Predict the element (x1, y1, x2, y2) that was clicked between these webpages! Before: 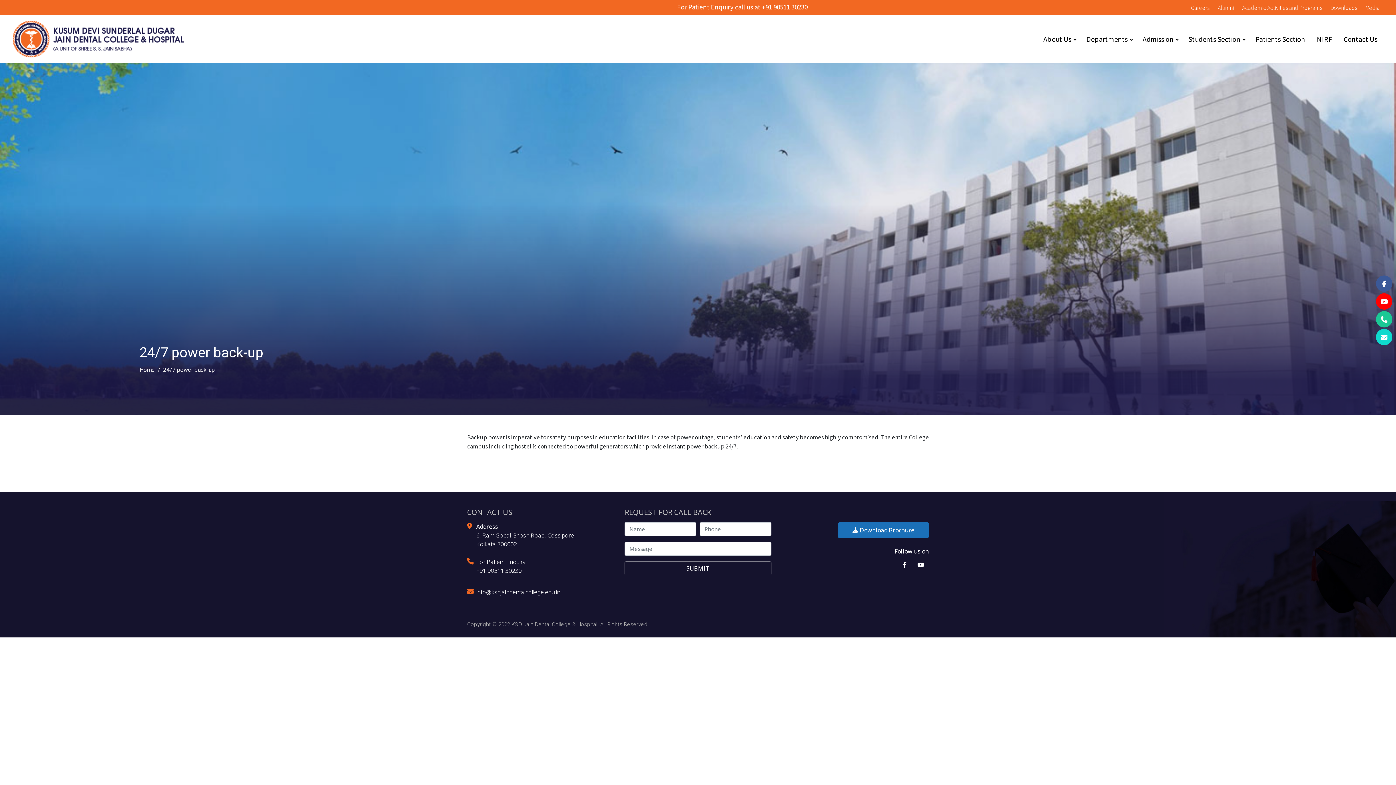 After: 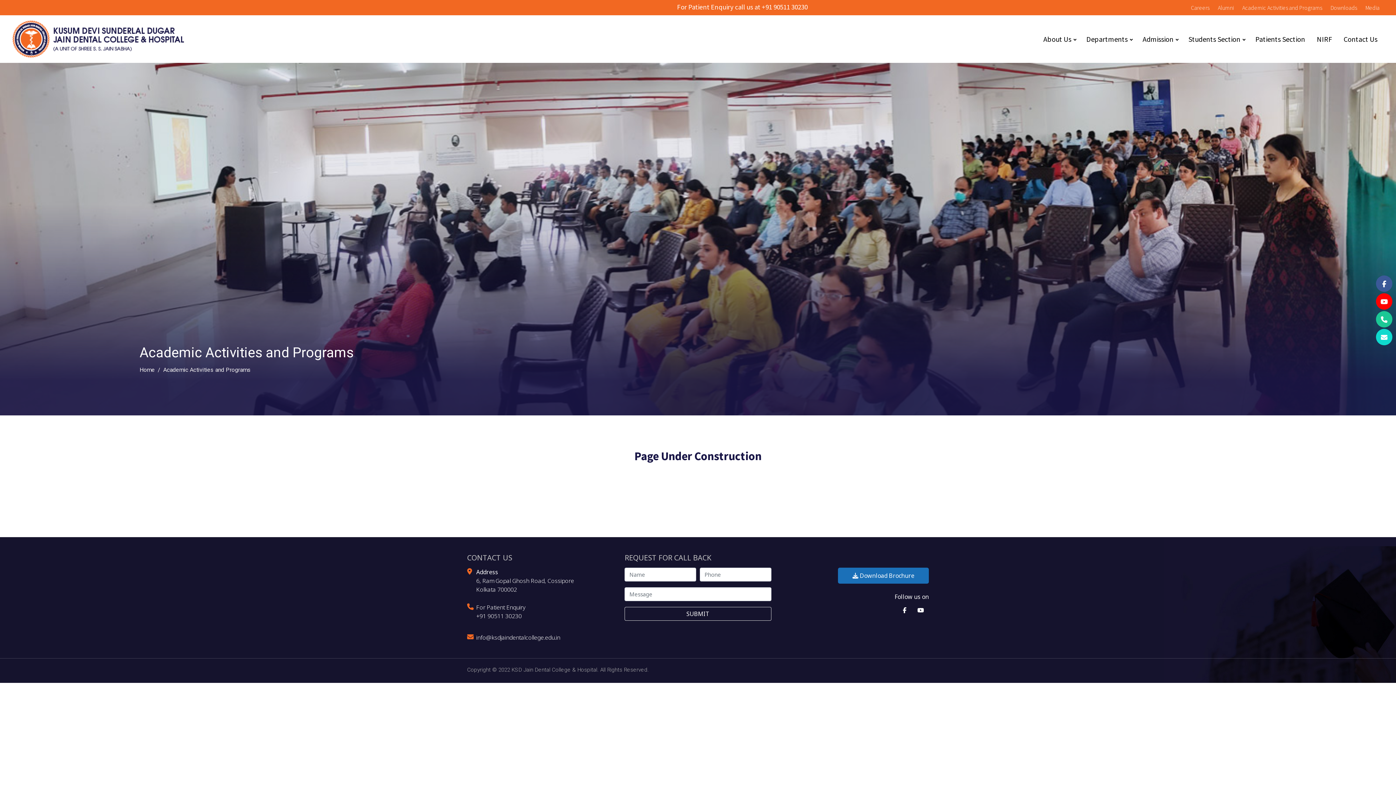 Action: label: Academic Activities and Programs bbox: (1238, -1, 1326, 16)